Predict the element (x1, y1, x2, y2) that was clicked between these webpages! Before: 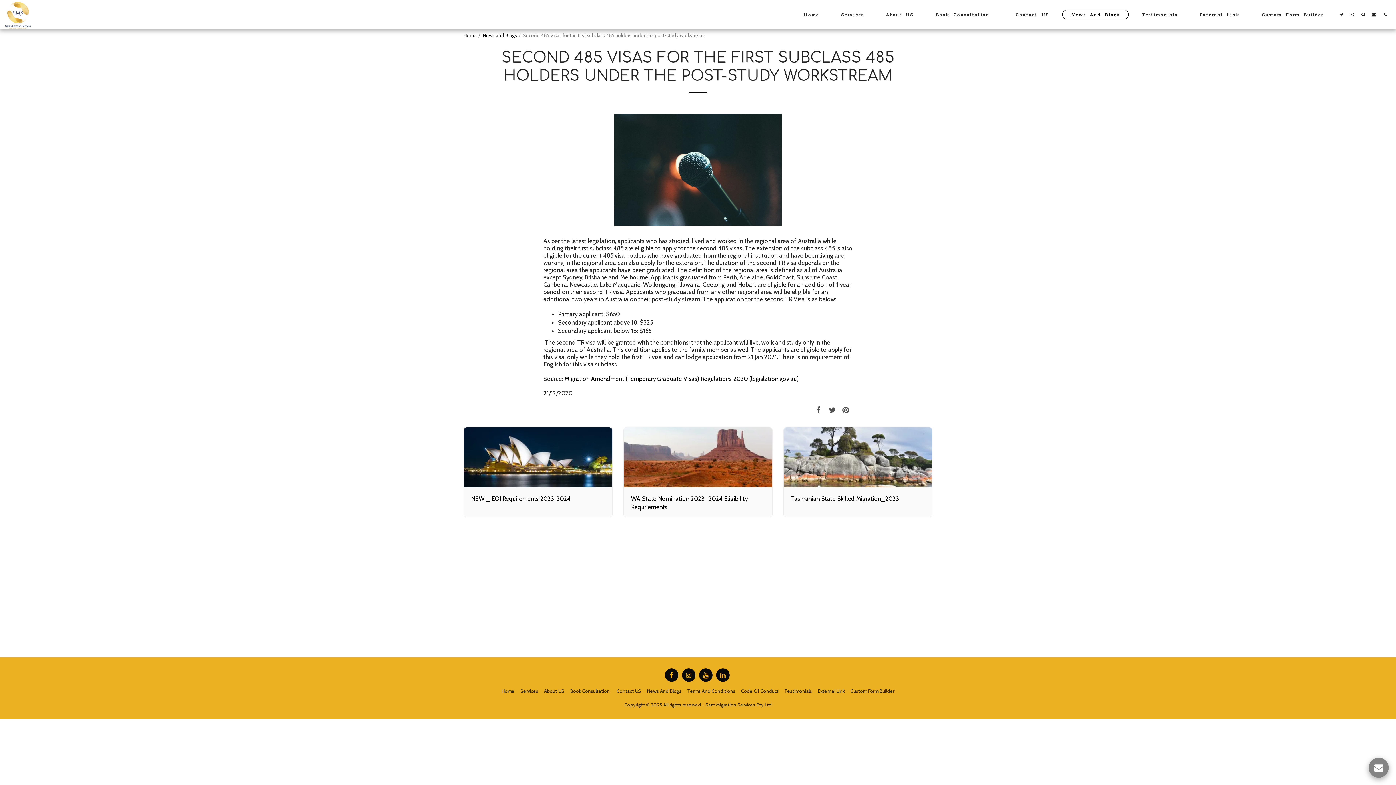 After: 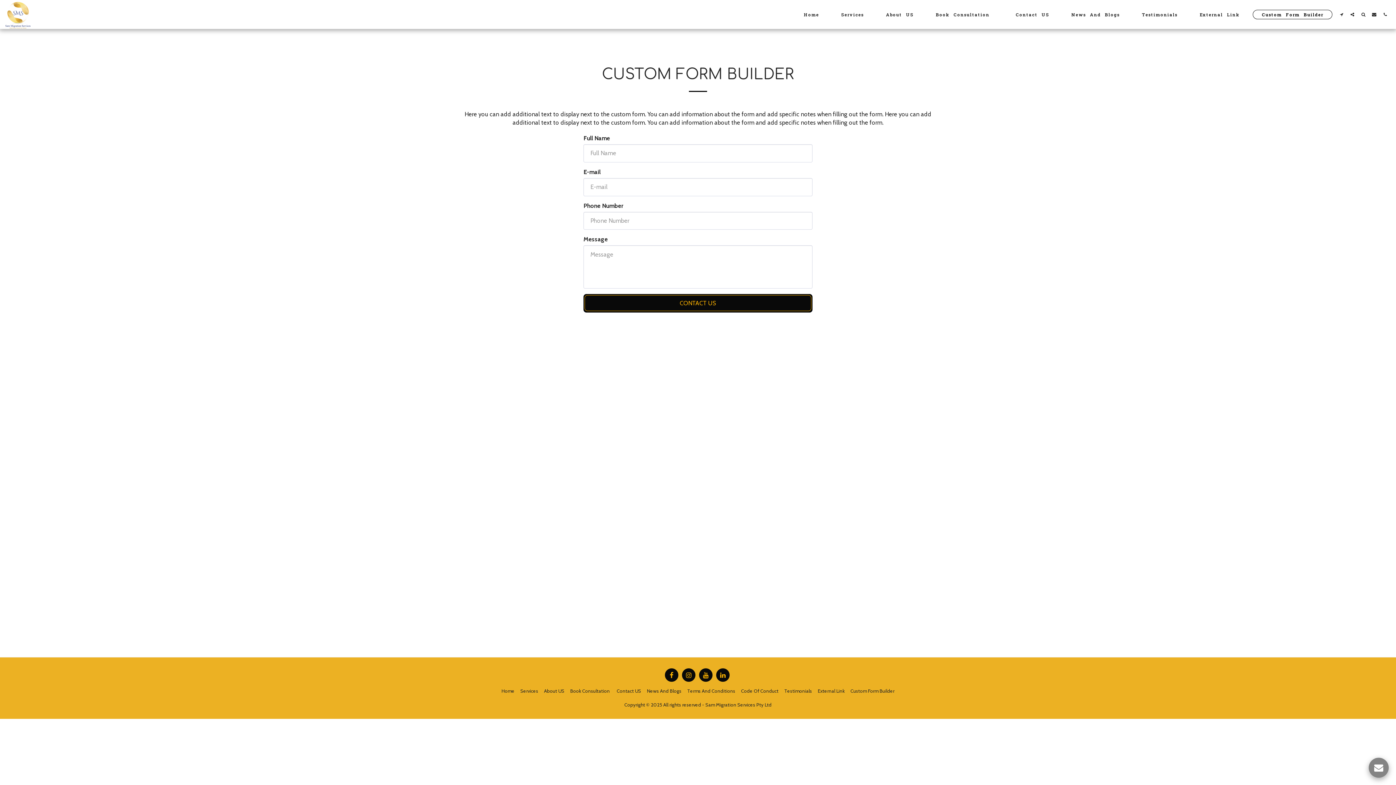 Action: bbox: (1253, 9, 1332, 19) label: Custom Form Builder